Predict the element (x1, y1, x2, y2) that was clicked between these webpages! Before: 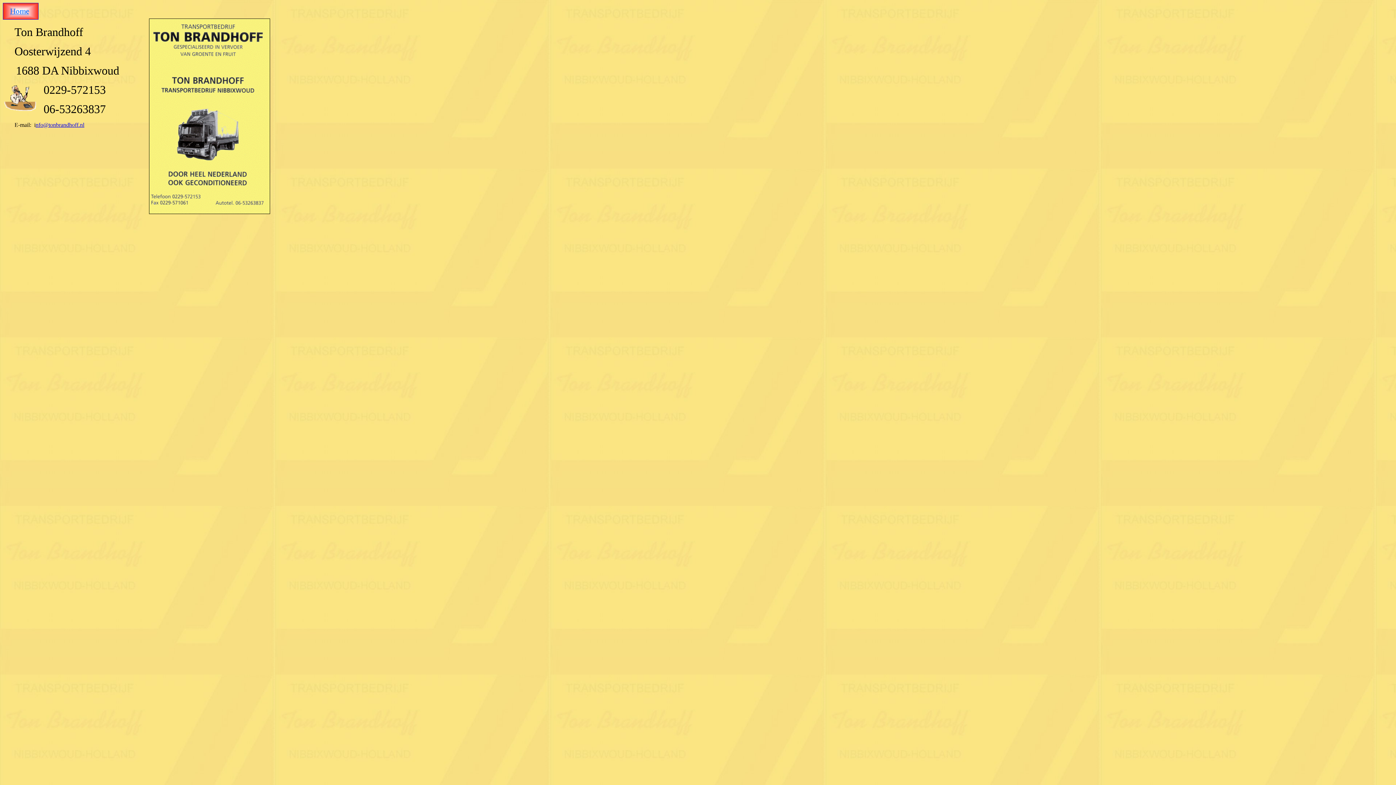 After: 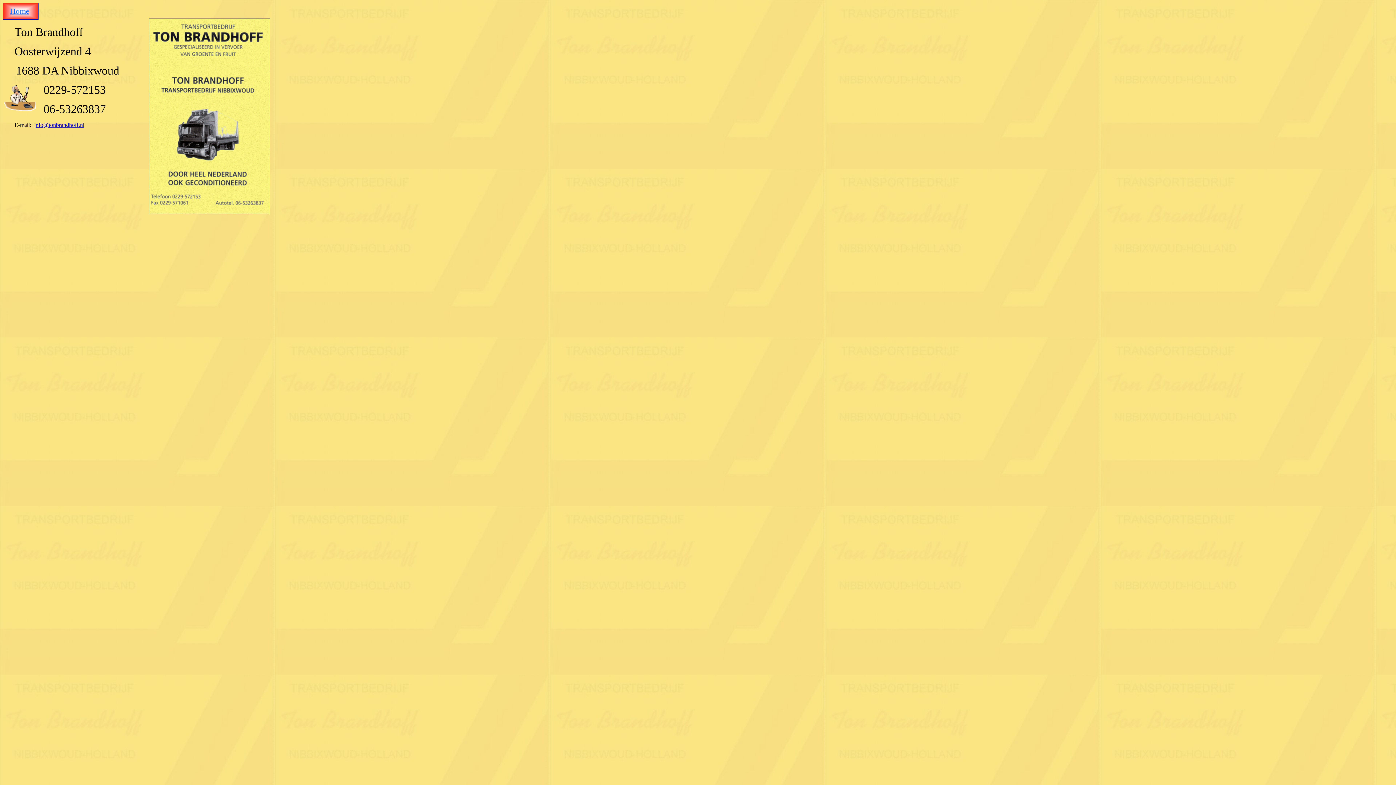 Action: bbox: (35, 121, 84, 128) label: nfo@tonbrandhoff.nl